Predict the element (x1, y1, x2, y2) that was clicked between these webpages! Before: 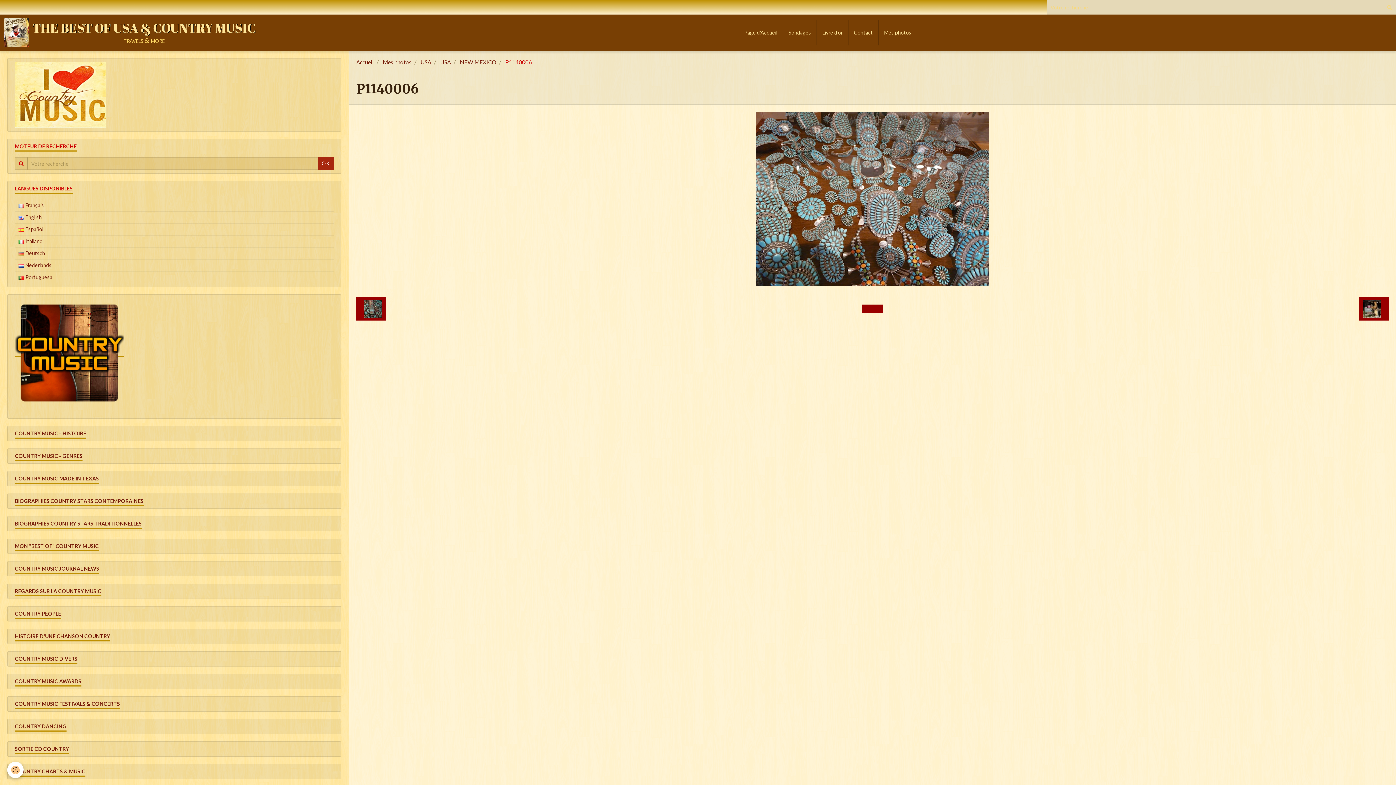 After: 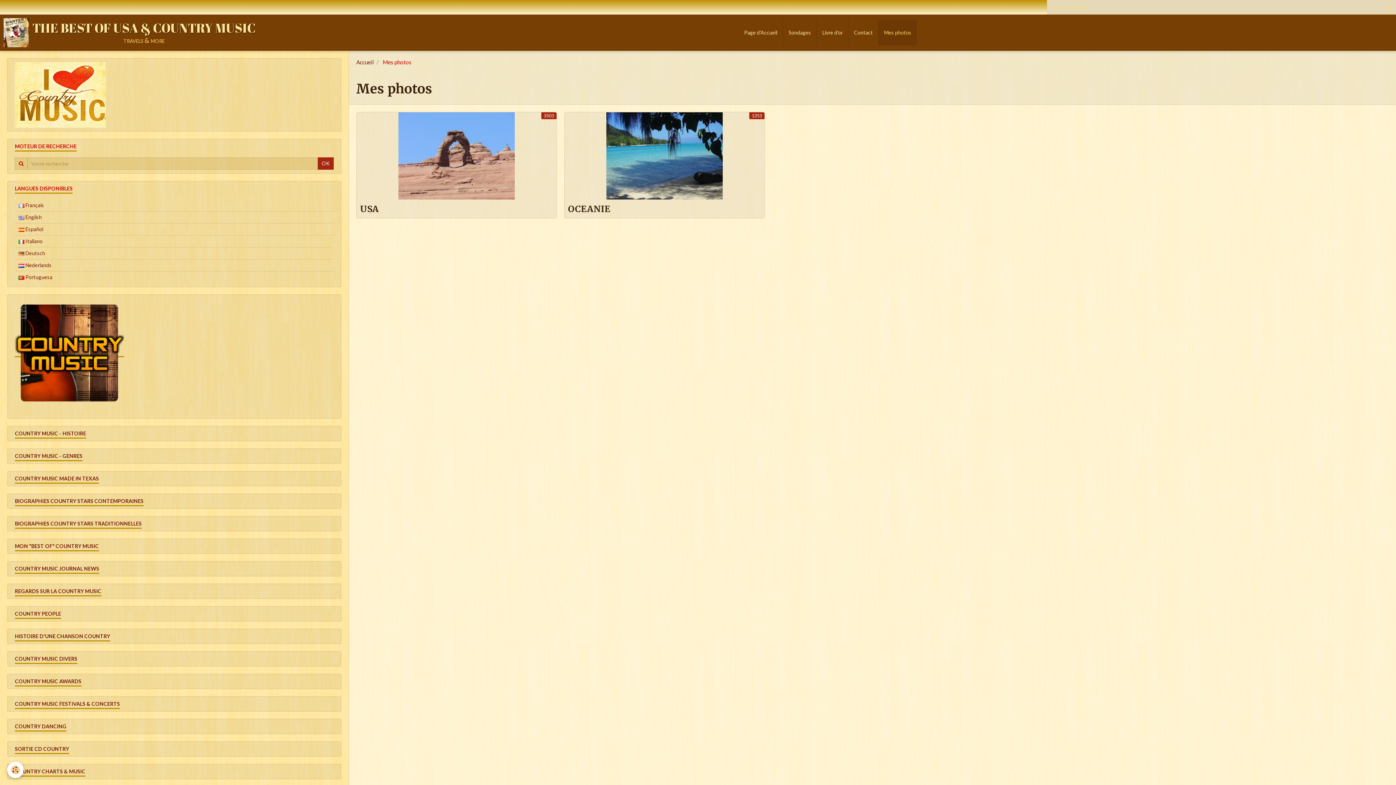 Action: bbox: (878, 20, 917, 45) label: Mes photos